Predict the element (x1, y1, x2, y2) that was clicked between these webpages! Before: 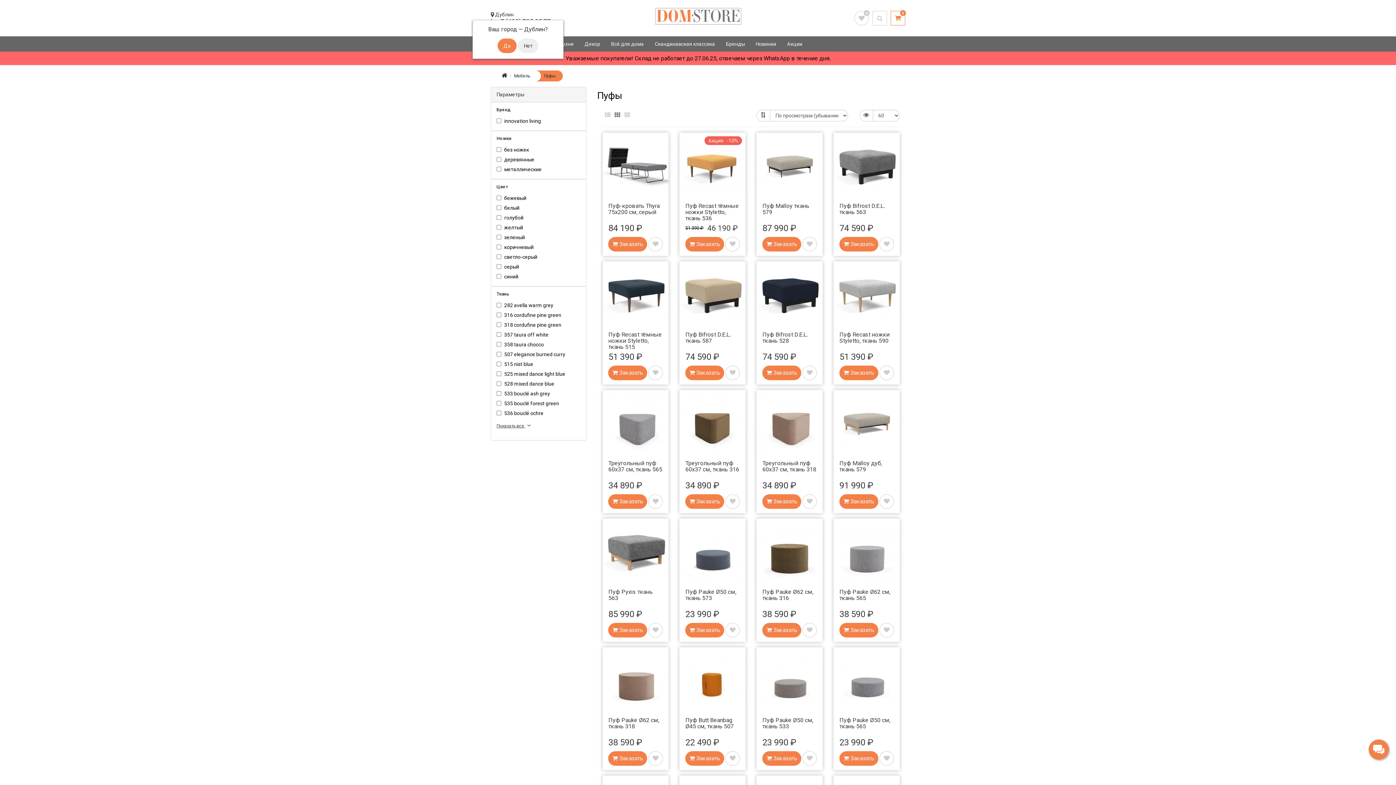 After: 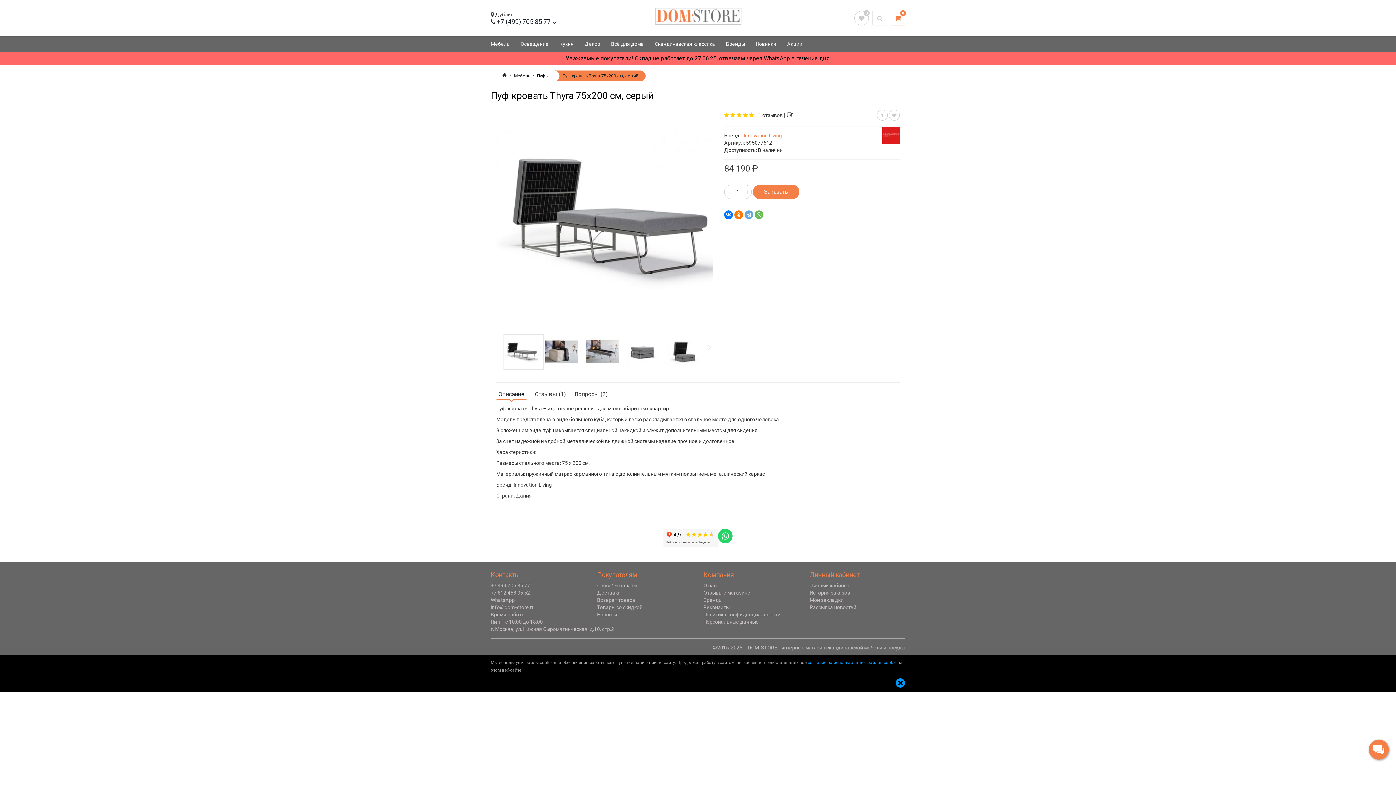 Action: bbox: (602, 132, 668, 198)